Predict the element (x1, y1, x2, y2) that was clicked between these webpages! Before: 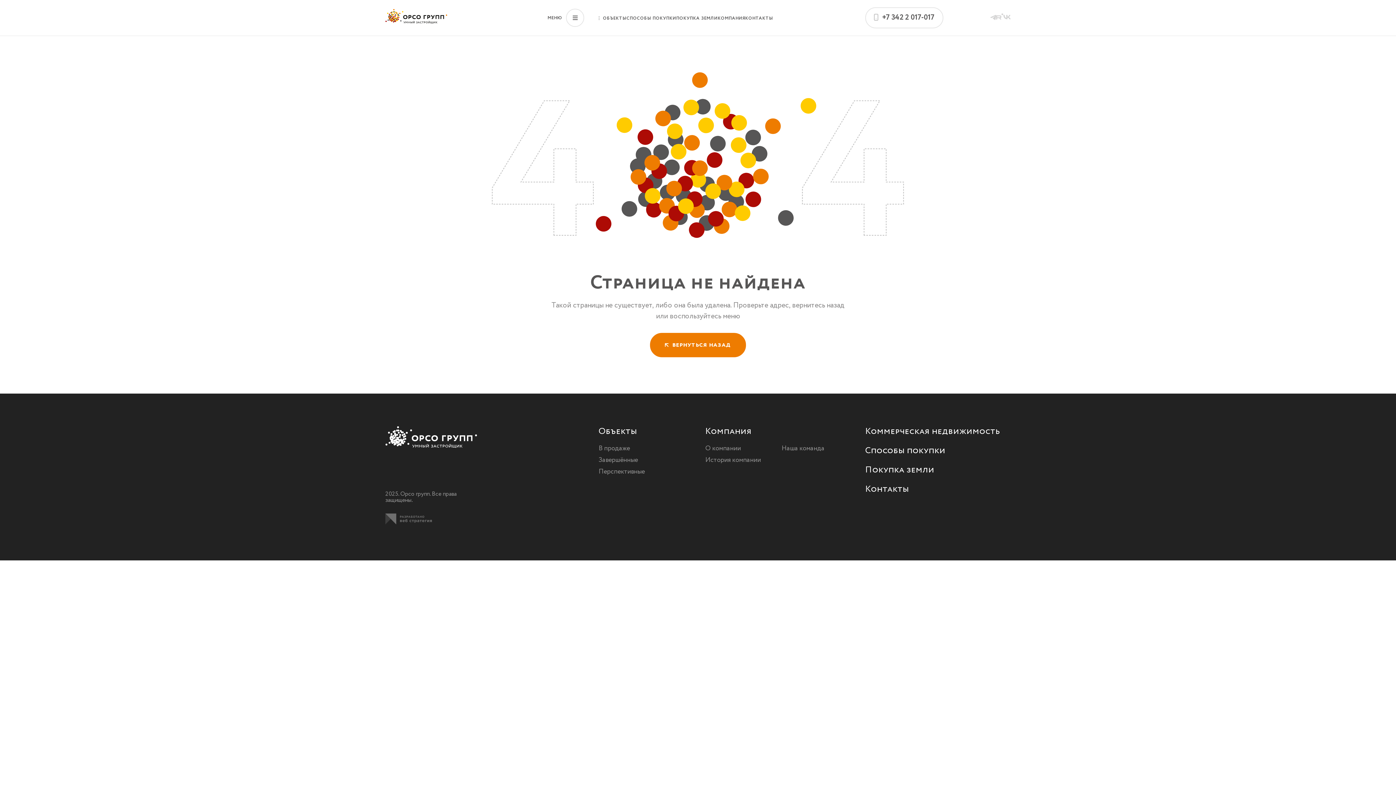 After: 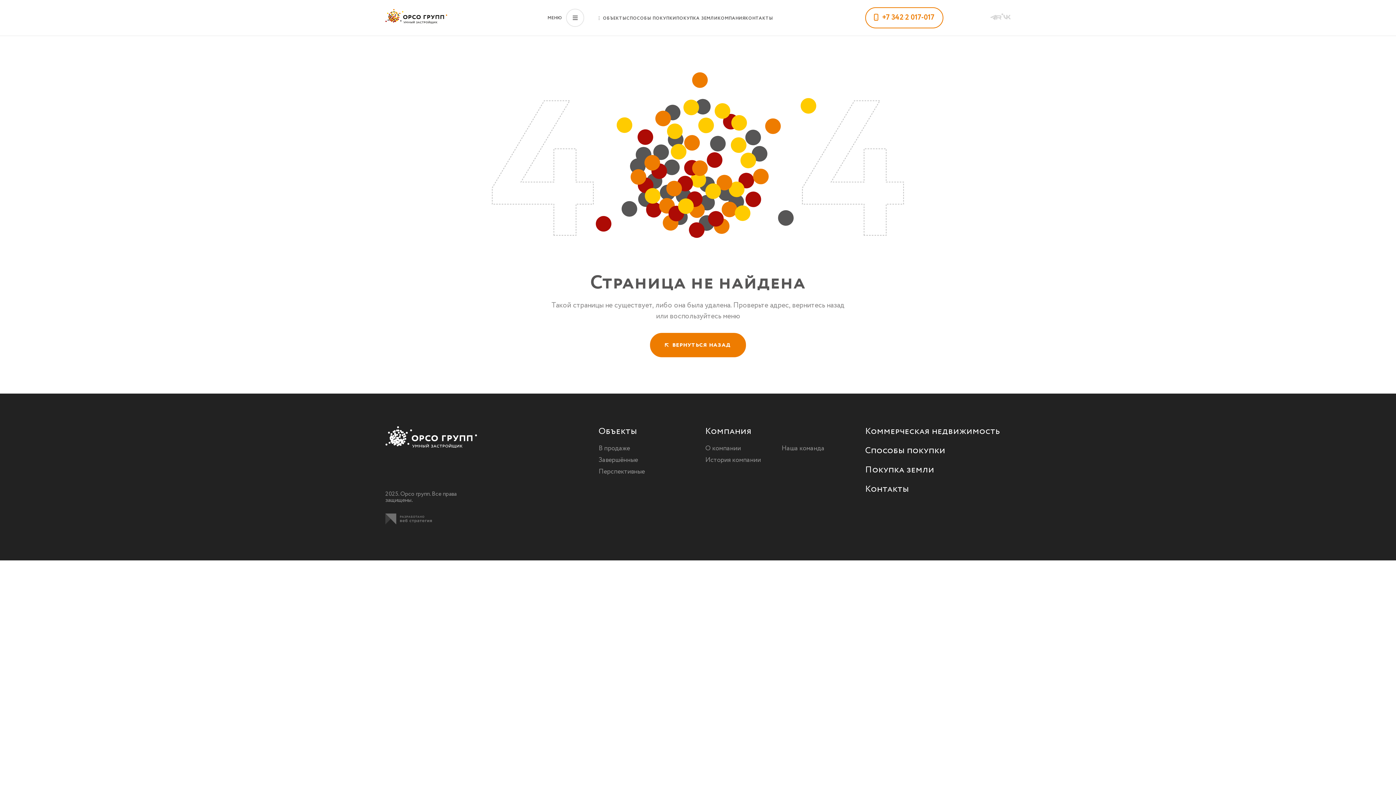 Action: bbox: (865, 7, 943, 28) label: +7 342 2 017-017